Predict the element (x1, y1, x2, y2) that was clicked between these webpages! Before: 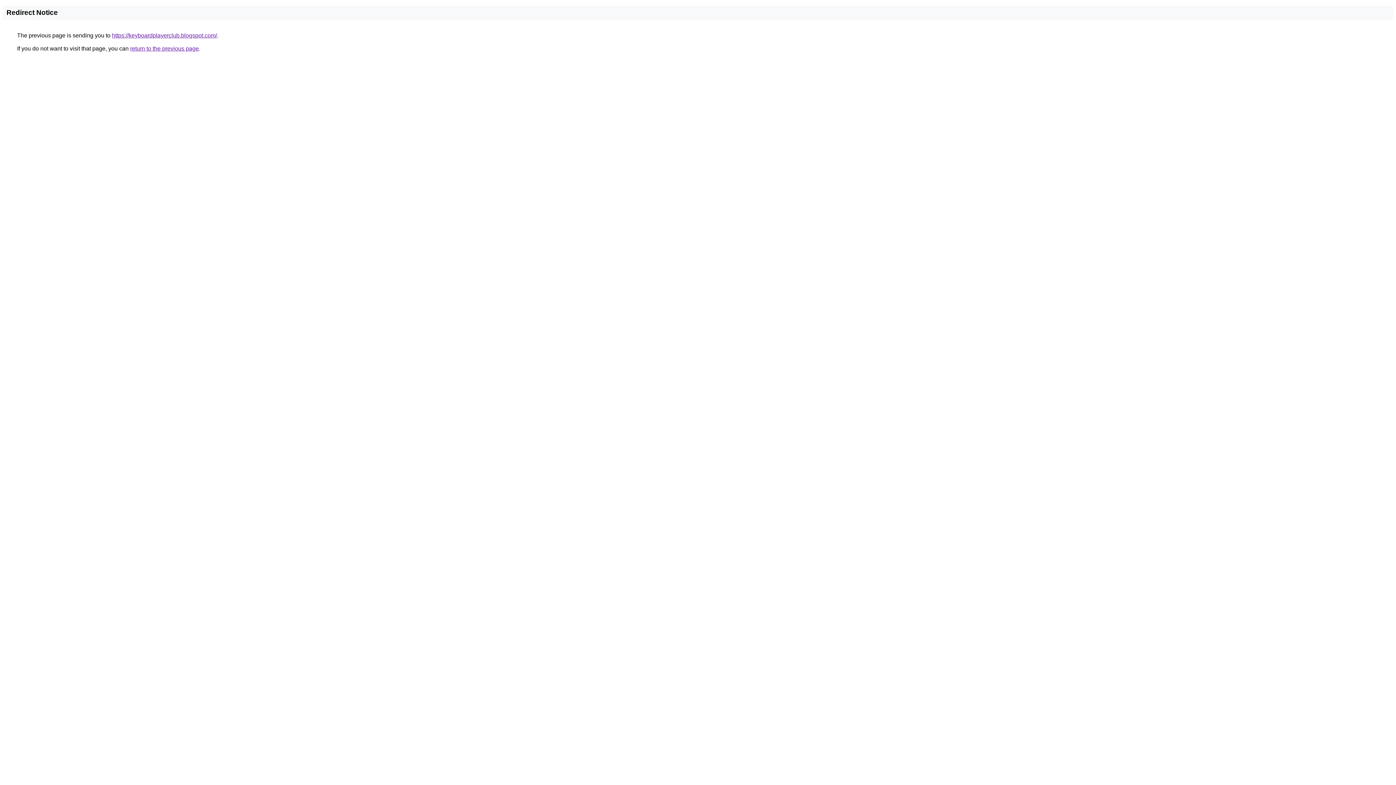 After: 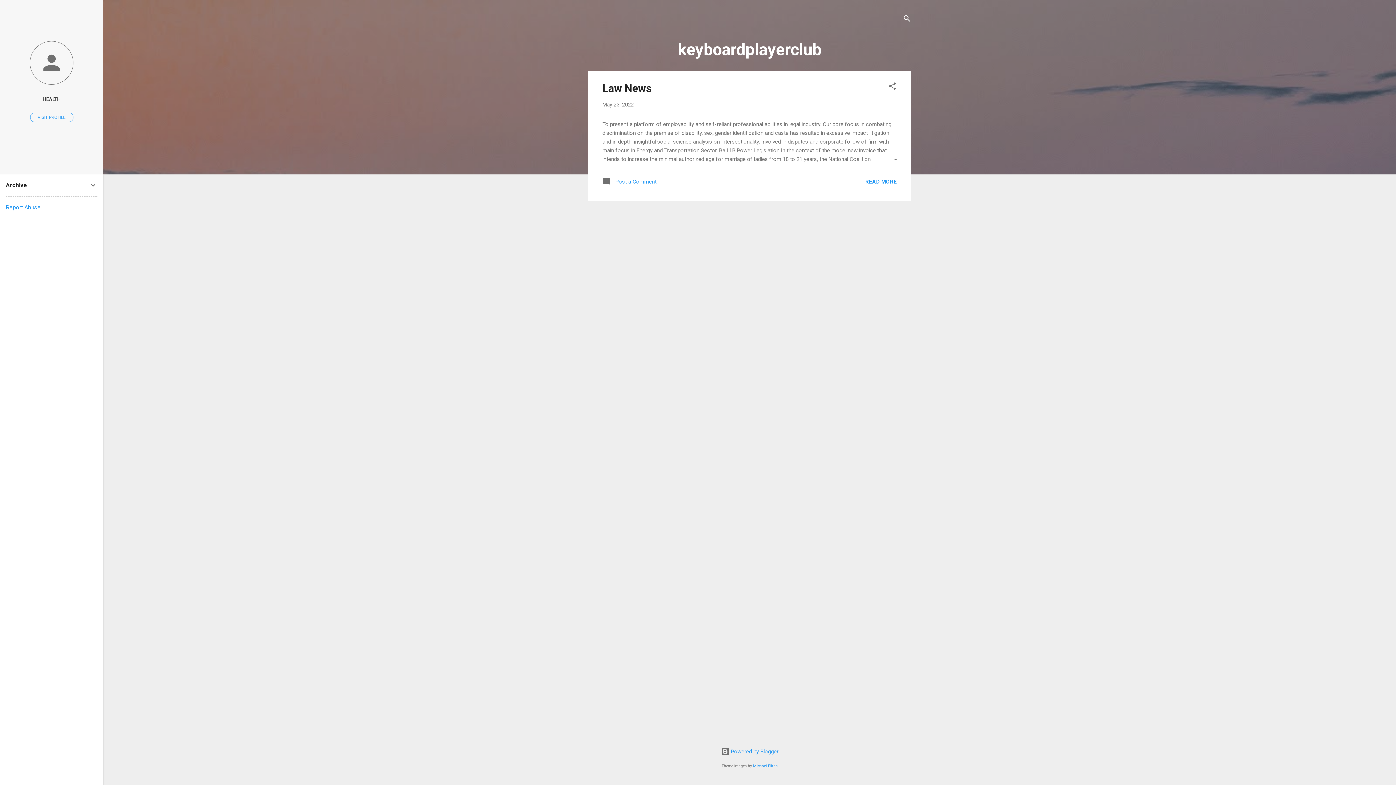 Action: label: https://keyboardplayerclub.blogspot.com/ bbox: (112, 32, 217, 38)